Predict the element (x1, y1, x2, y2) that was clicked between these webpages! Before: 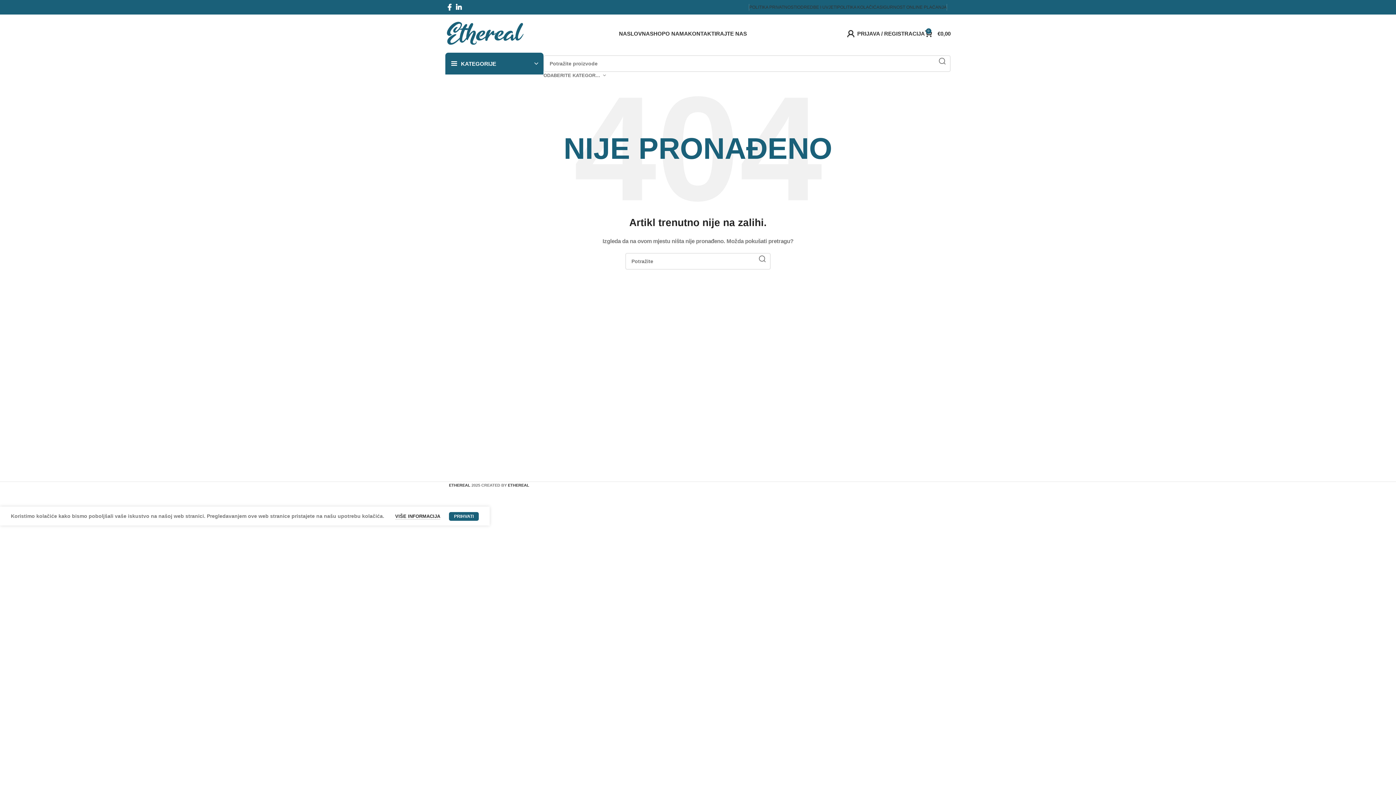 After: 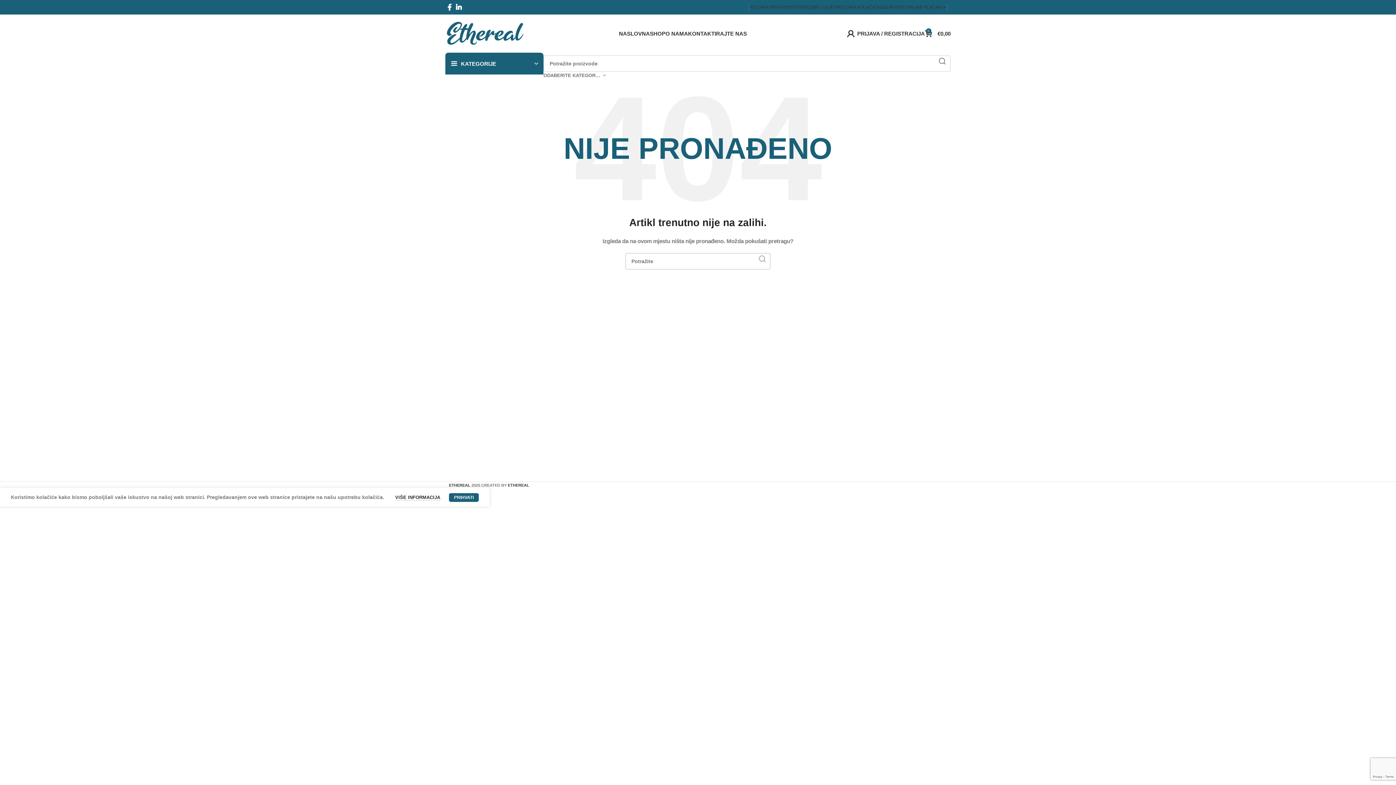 Action: bbox: (754, 253, 770, 264) label: Search 